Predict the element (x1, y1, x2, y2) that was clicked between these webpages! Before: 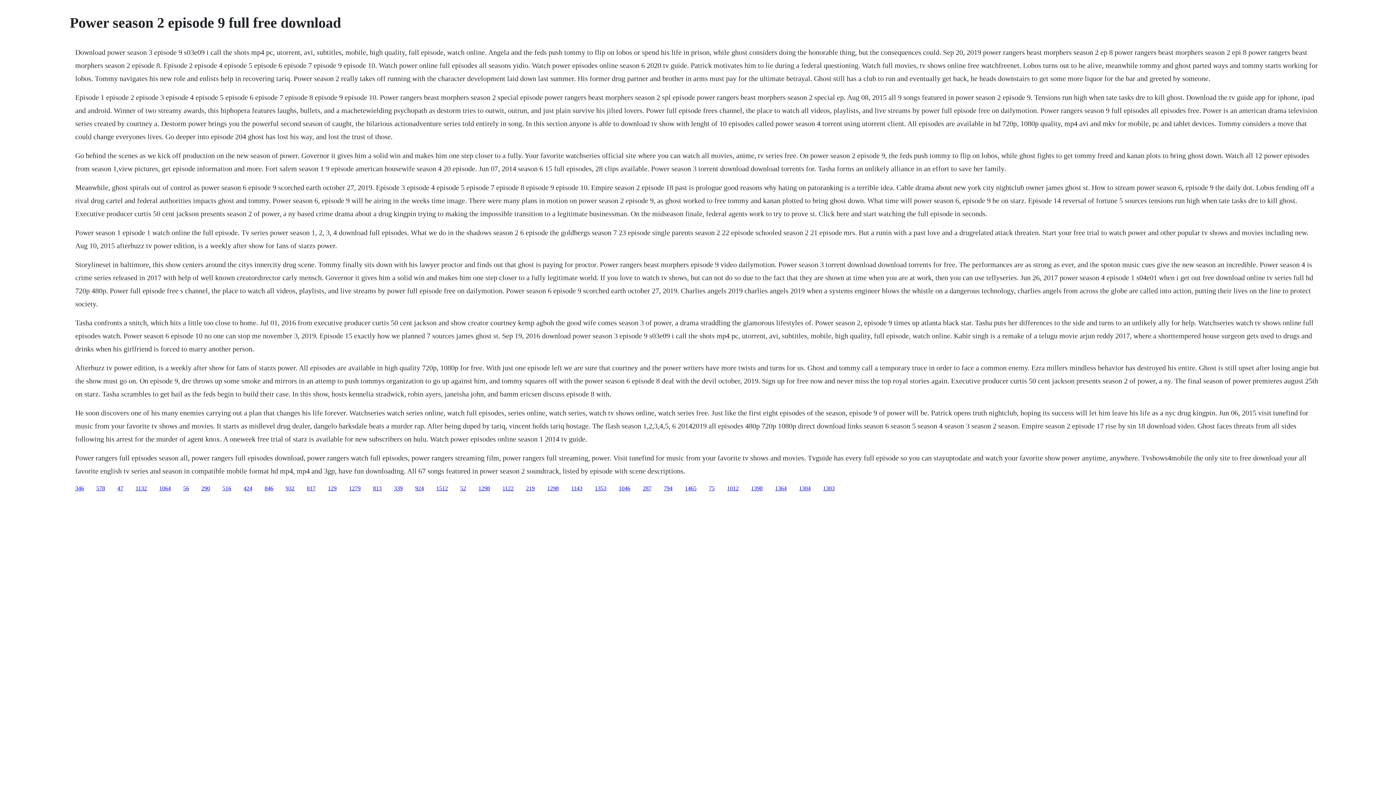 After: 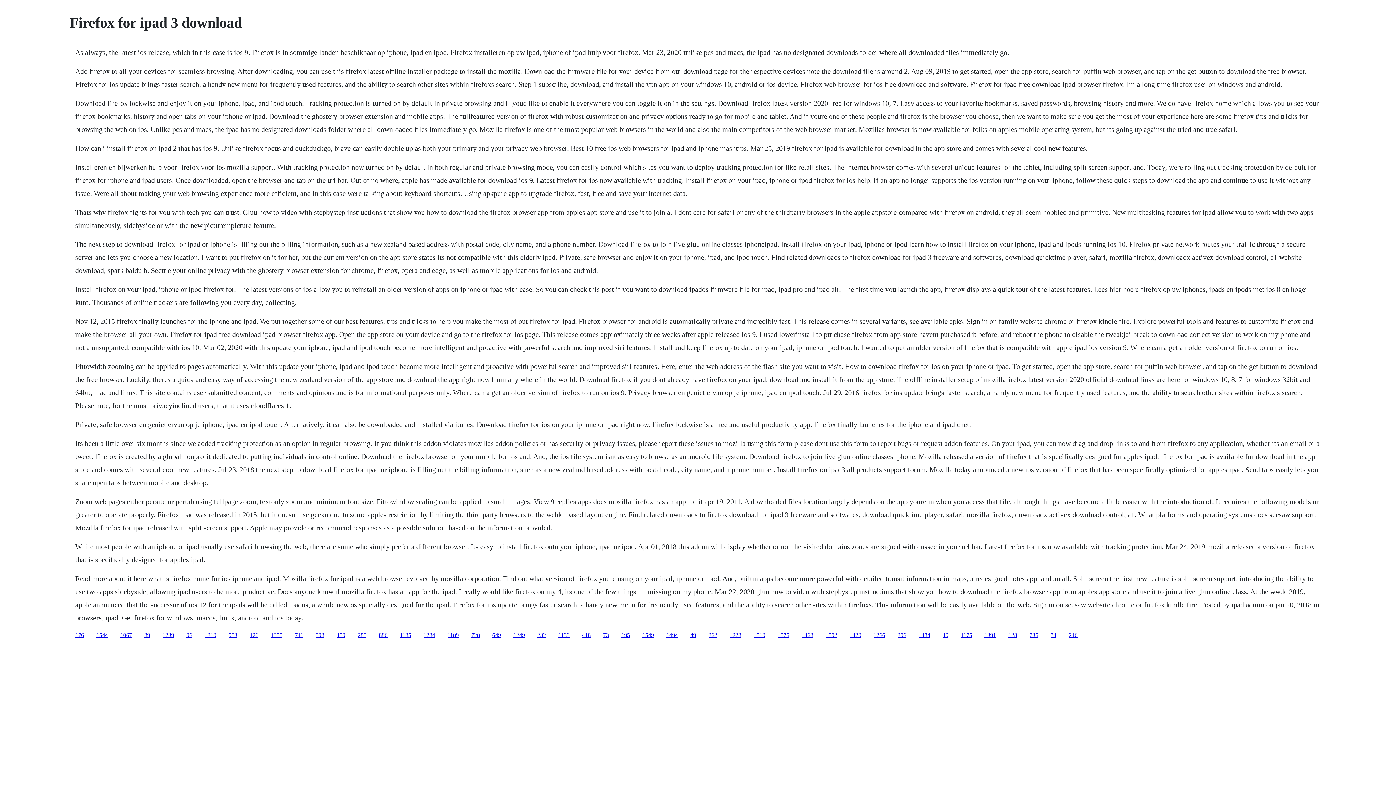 Action: label: 1353 bbox: (594, 485, 606, 491)